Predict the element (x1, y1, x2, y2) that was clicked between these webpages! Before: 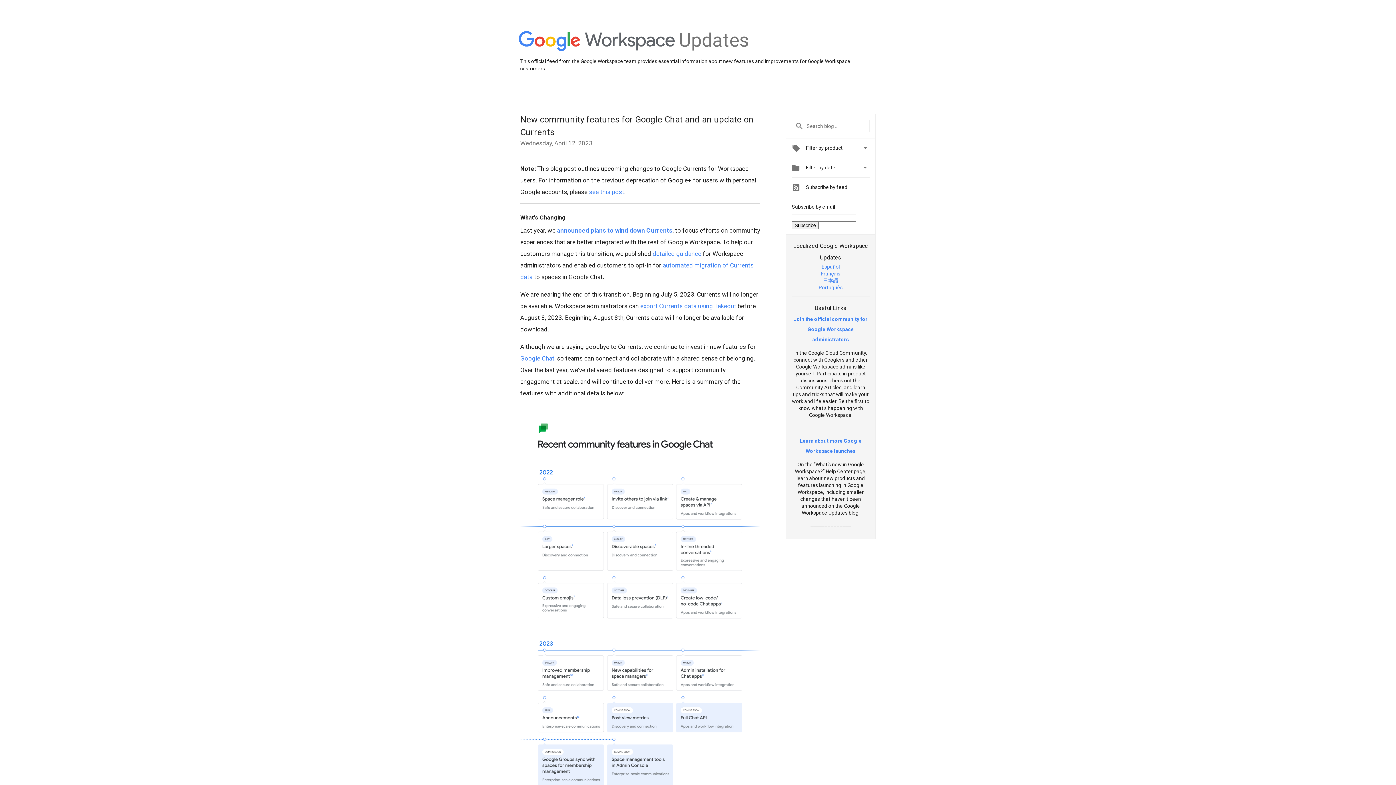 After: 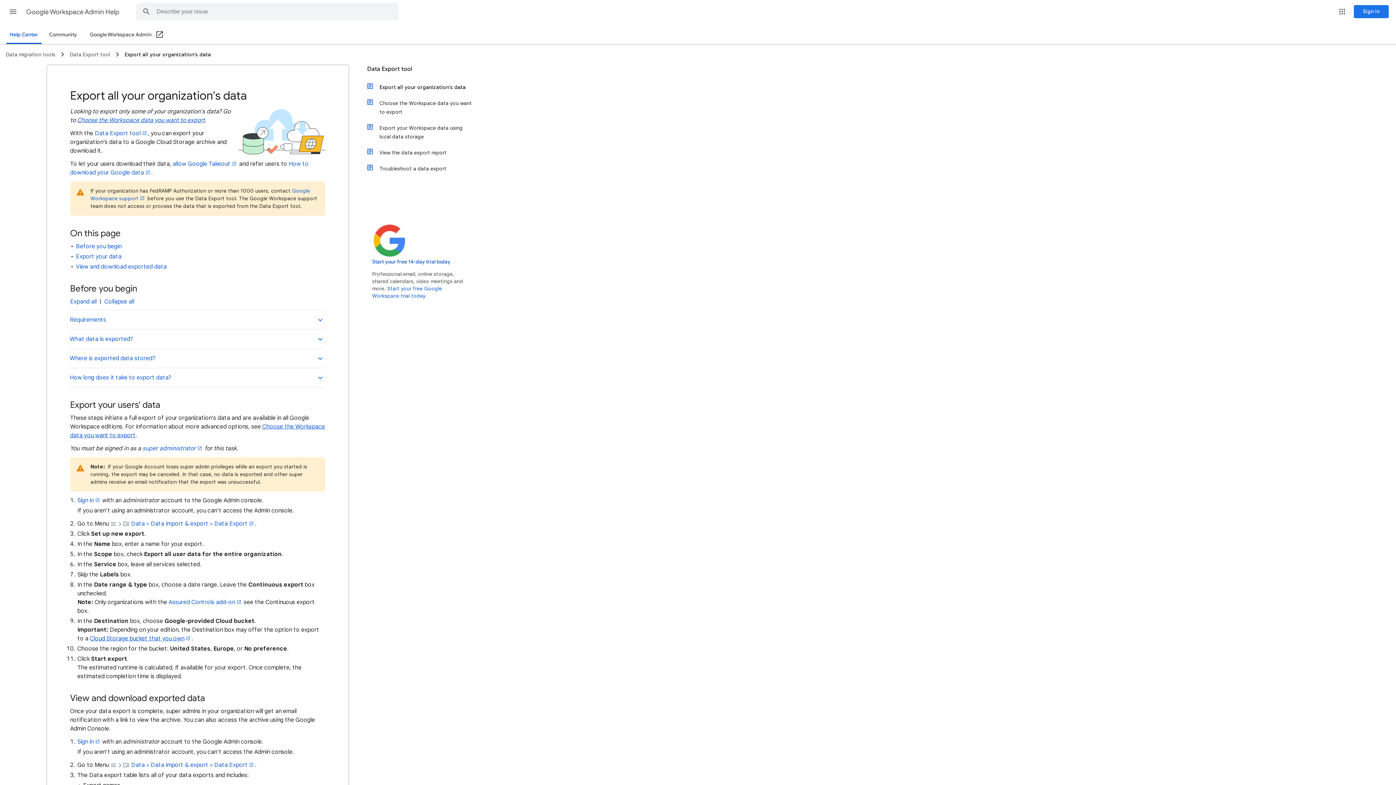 Action: bbox: (640, 302, 736, 309) label: export Currents data using Takeout